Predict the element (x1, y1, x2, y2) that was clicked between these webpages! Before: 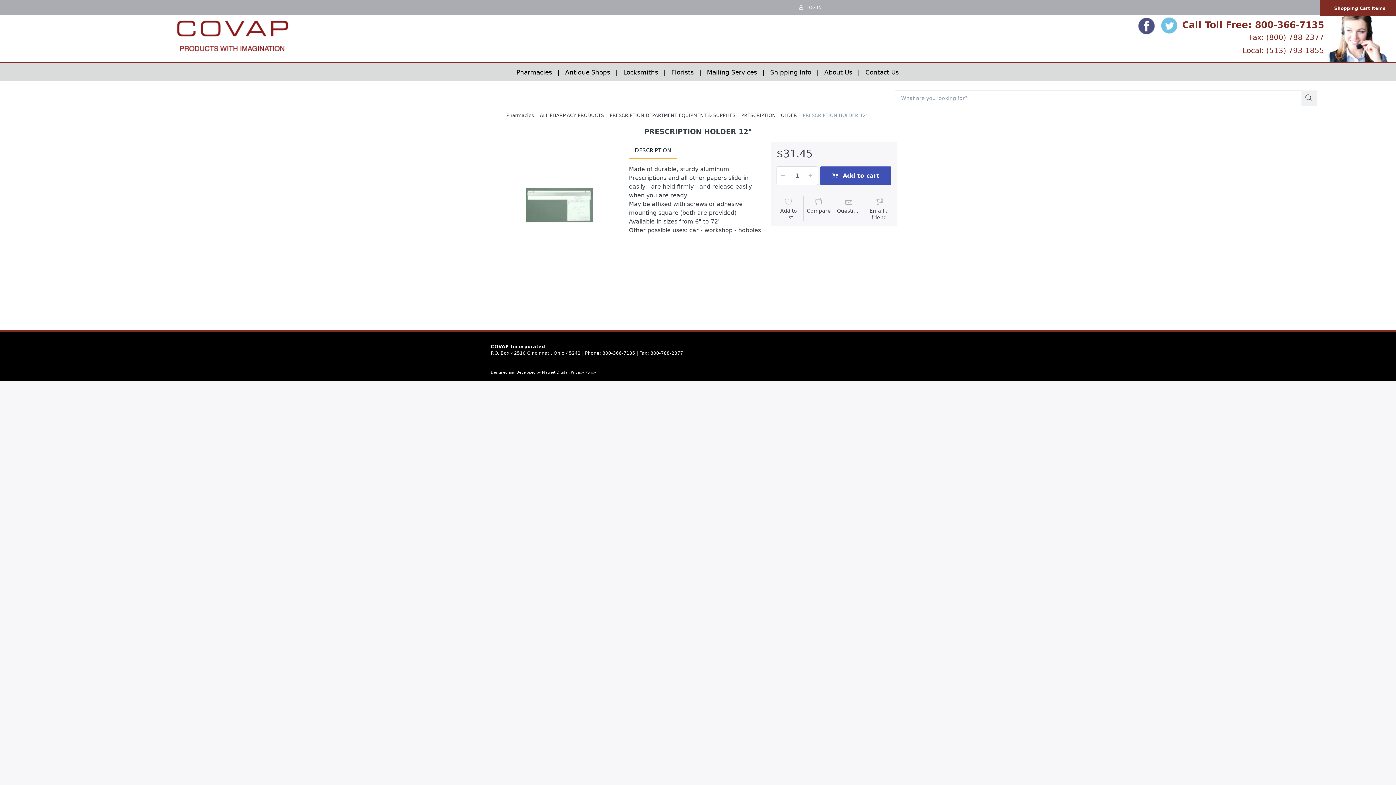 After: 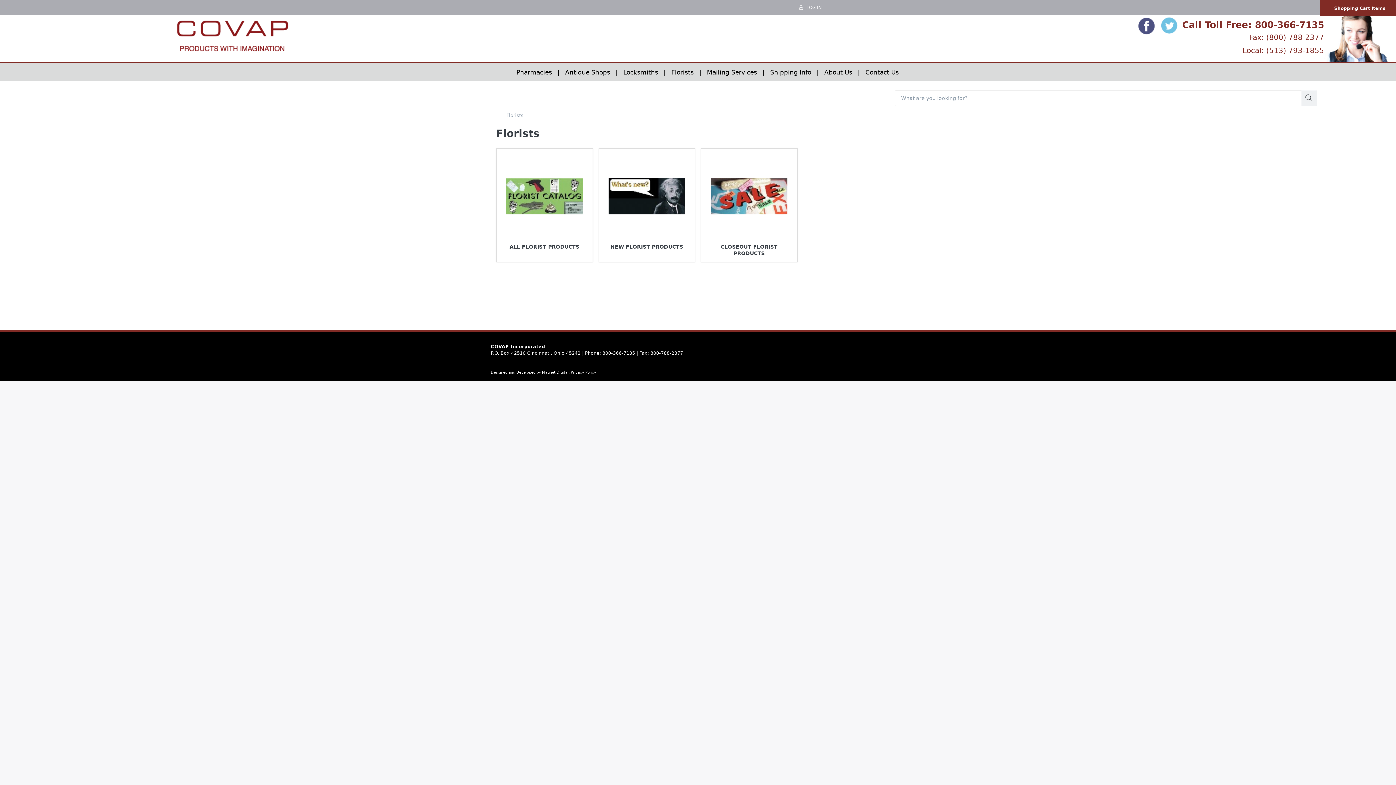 Action: label:    Florists   | bbox: (666, 68, 701, 75)